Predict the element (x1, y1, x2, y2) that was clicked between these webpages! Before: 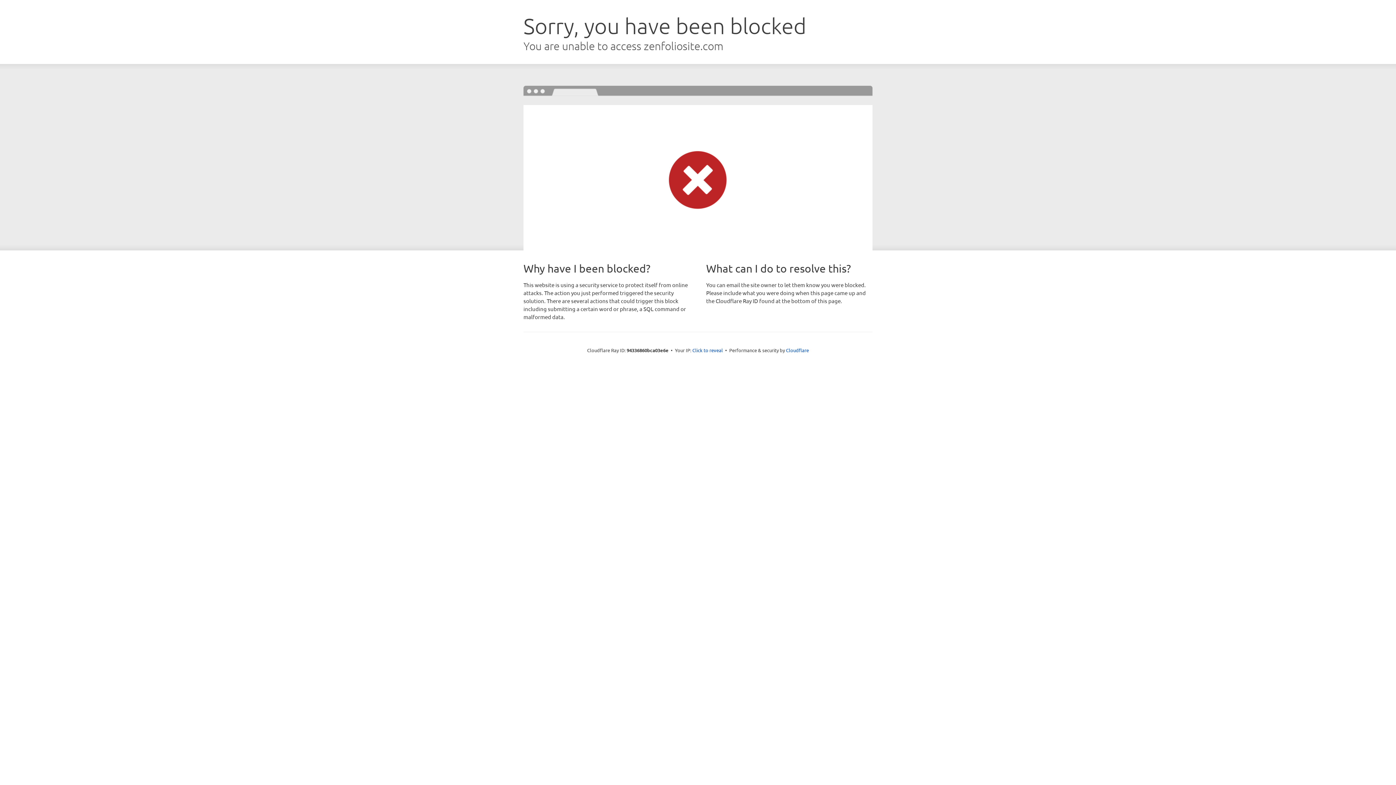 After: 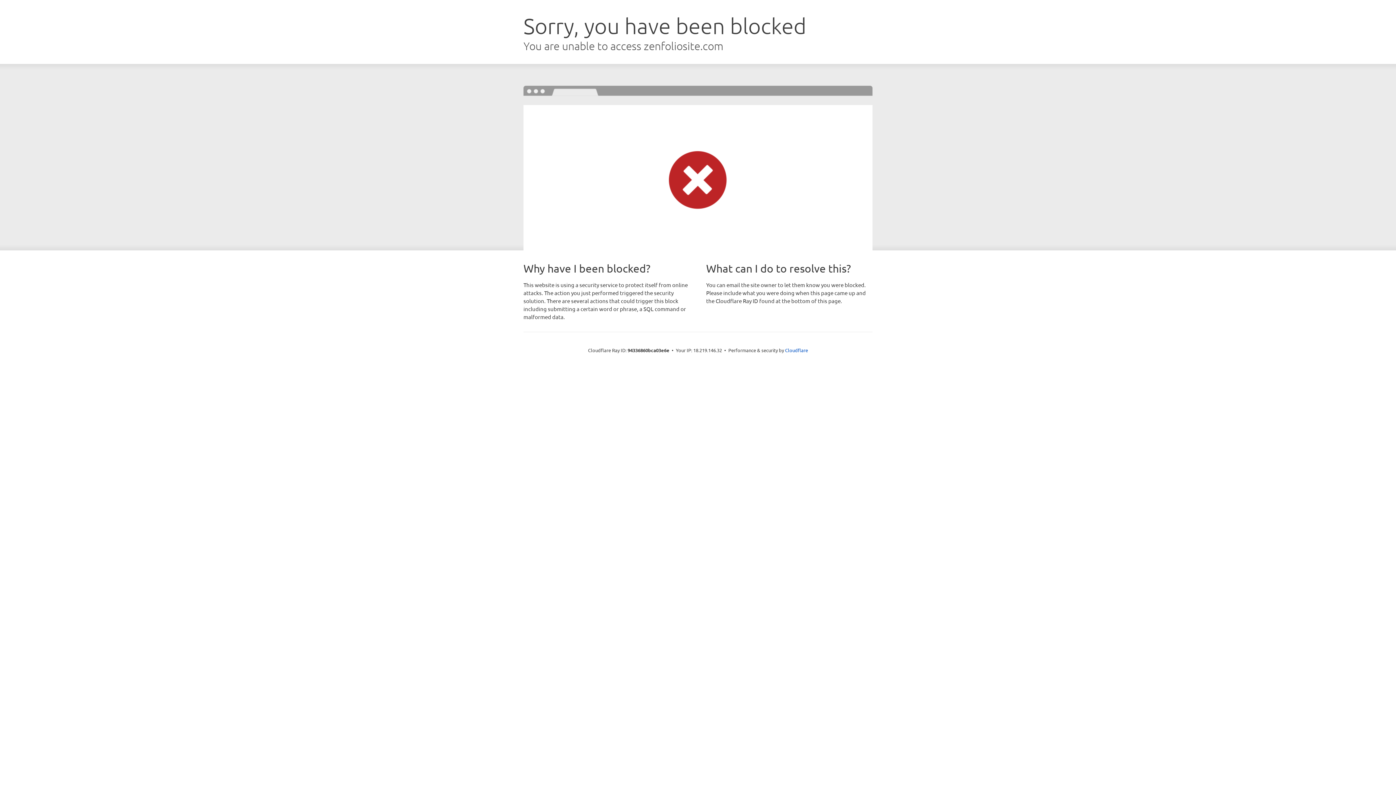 Action: bbox: (692, 346, 723, 353) label: Click to reveal